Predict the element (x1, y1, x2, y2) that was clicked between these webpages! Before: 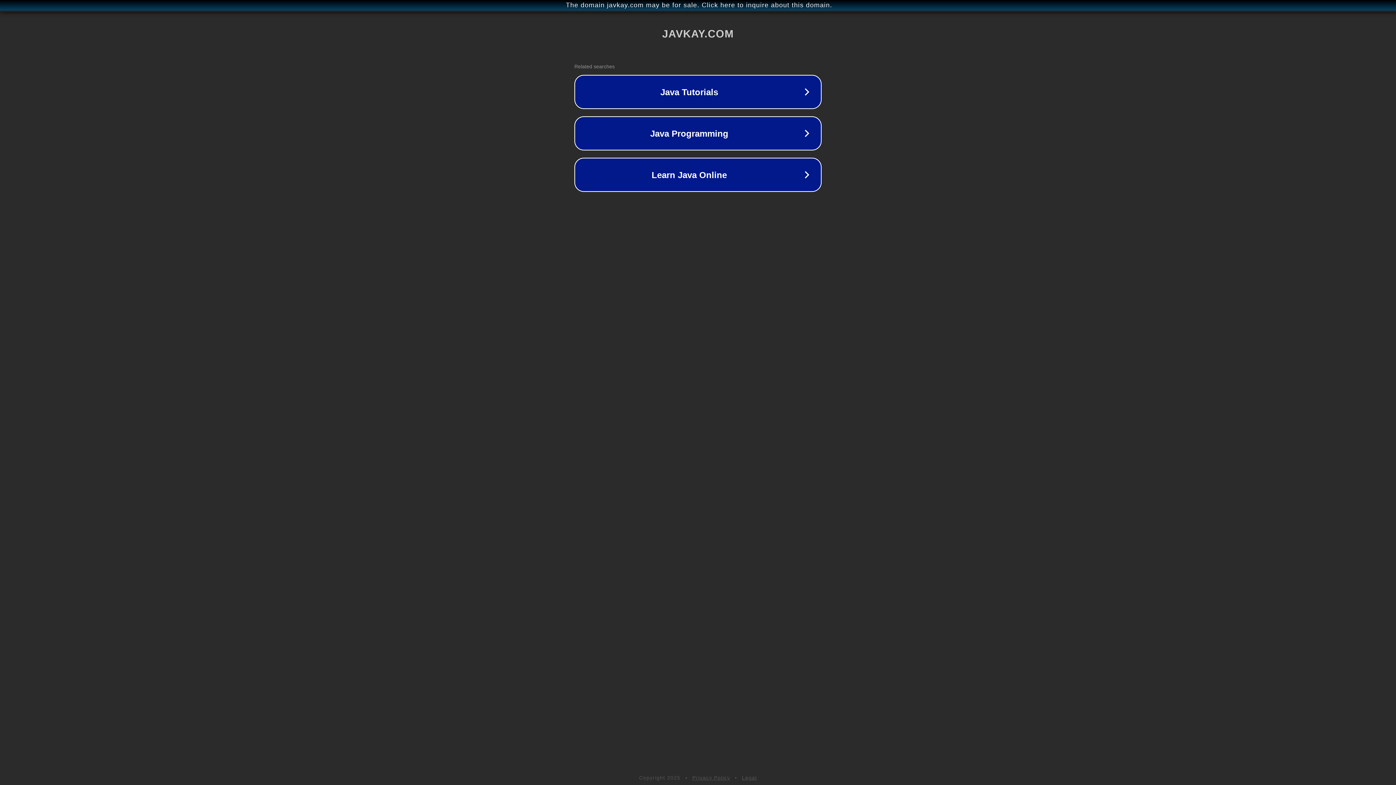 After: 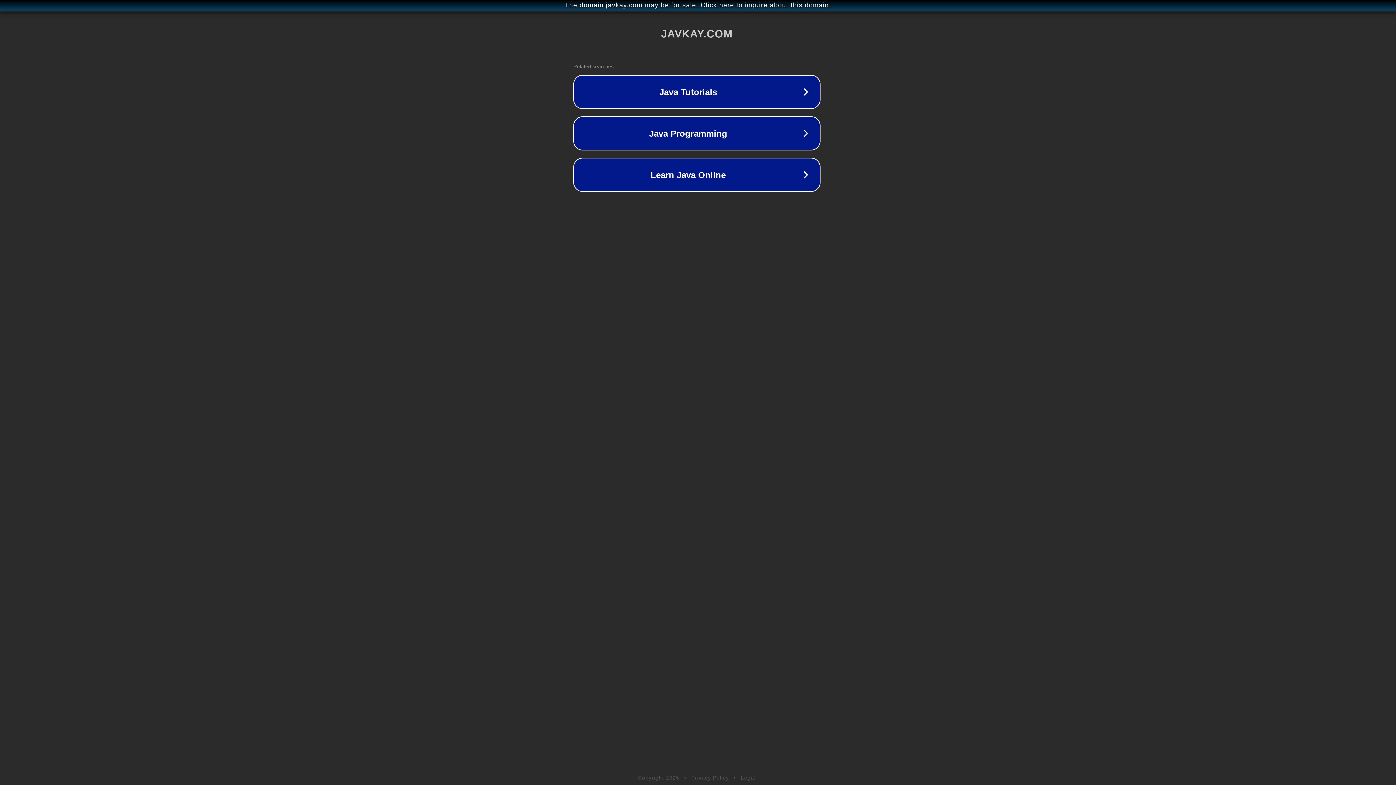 Action: label: The domain javkay.com may be for sale. Click here to inquire about this domain. bbox: (1, 1, 1397, 9)